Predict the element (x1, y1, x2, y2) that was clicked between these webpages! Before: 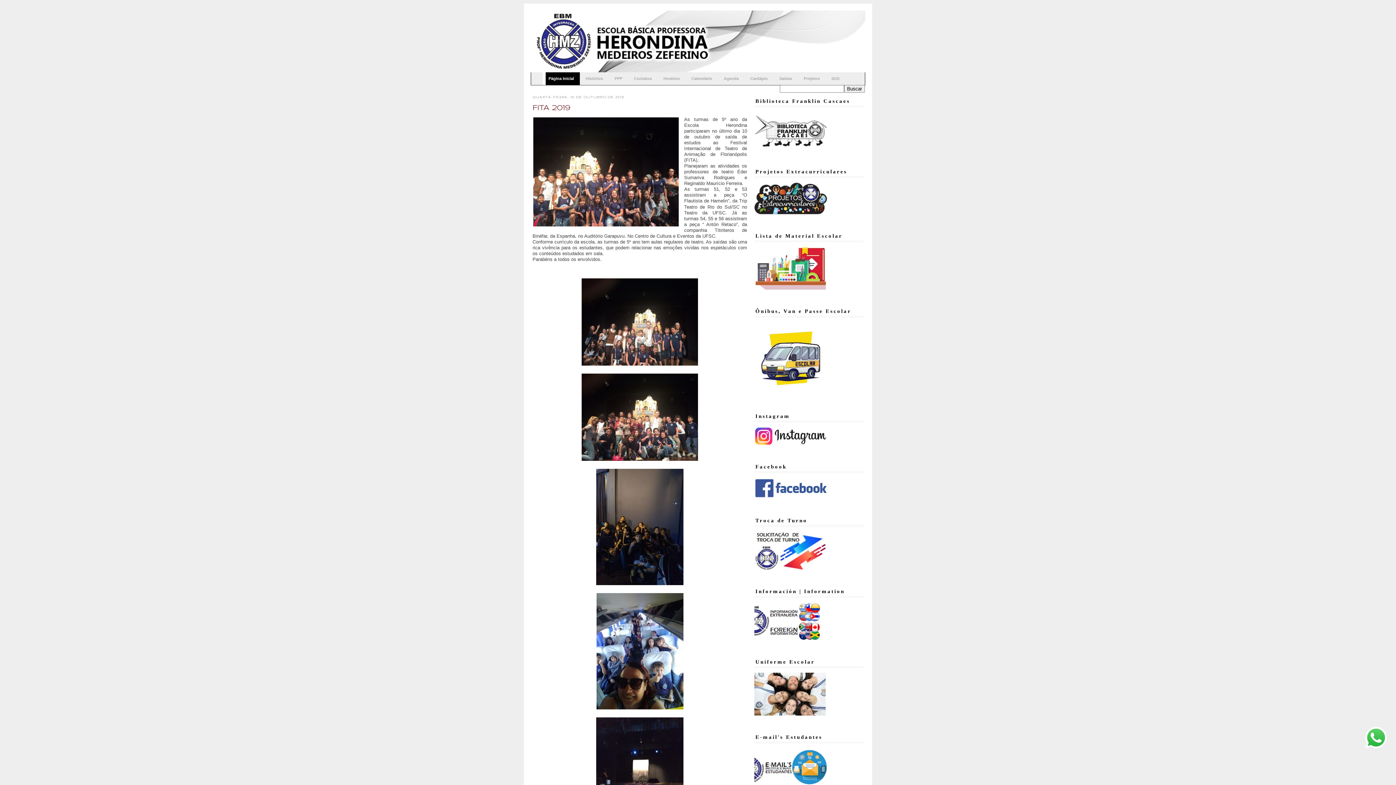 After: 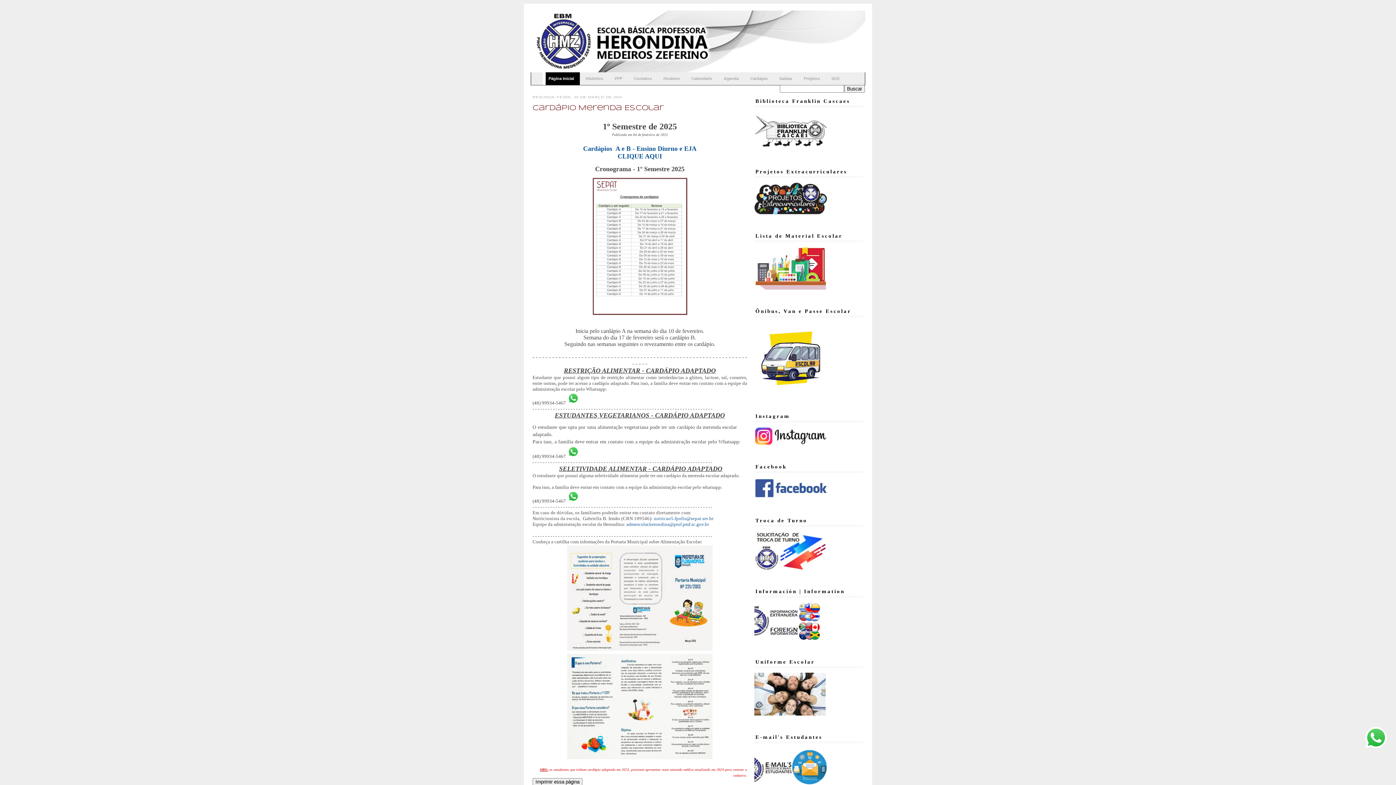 Action: label: Cardápio bbox: (744, 72, 773, 85)